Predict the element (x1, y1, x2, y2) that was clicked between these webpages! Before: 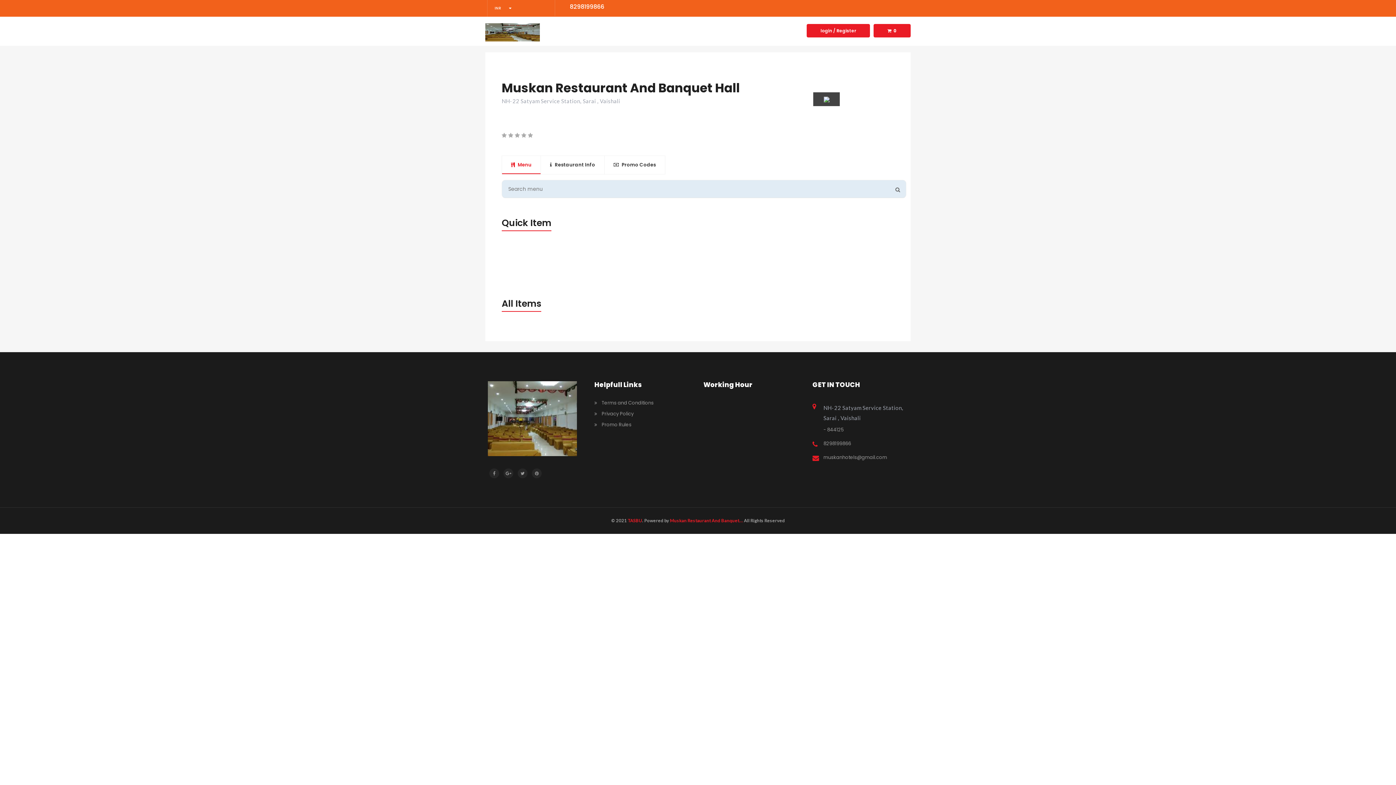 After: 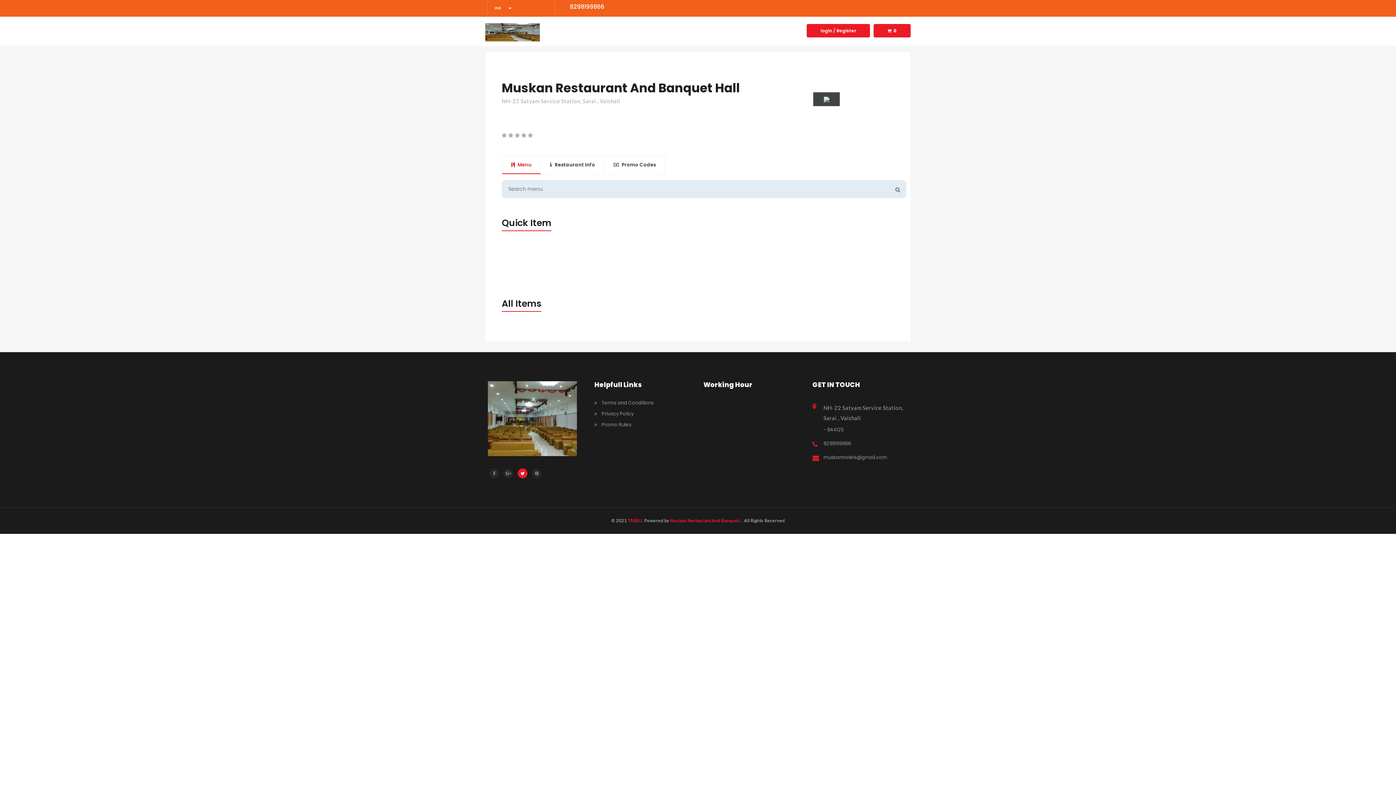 Action: bbox: (517, 468, 527, 478)